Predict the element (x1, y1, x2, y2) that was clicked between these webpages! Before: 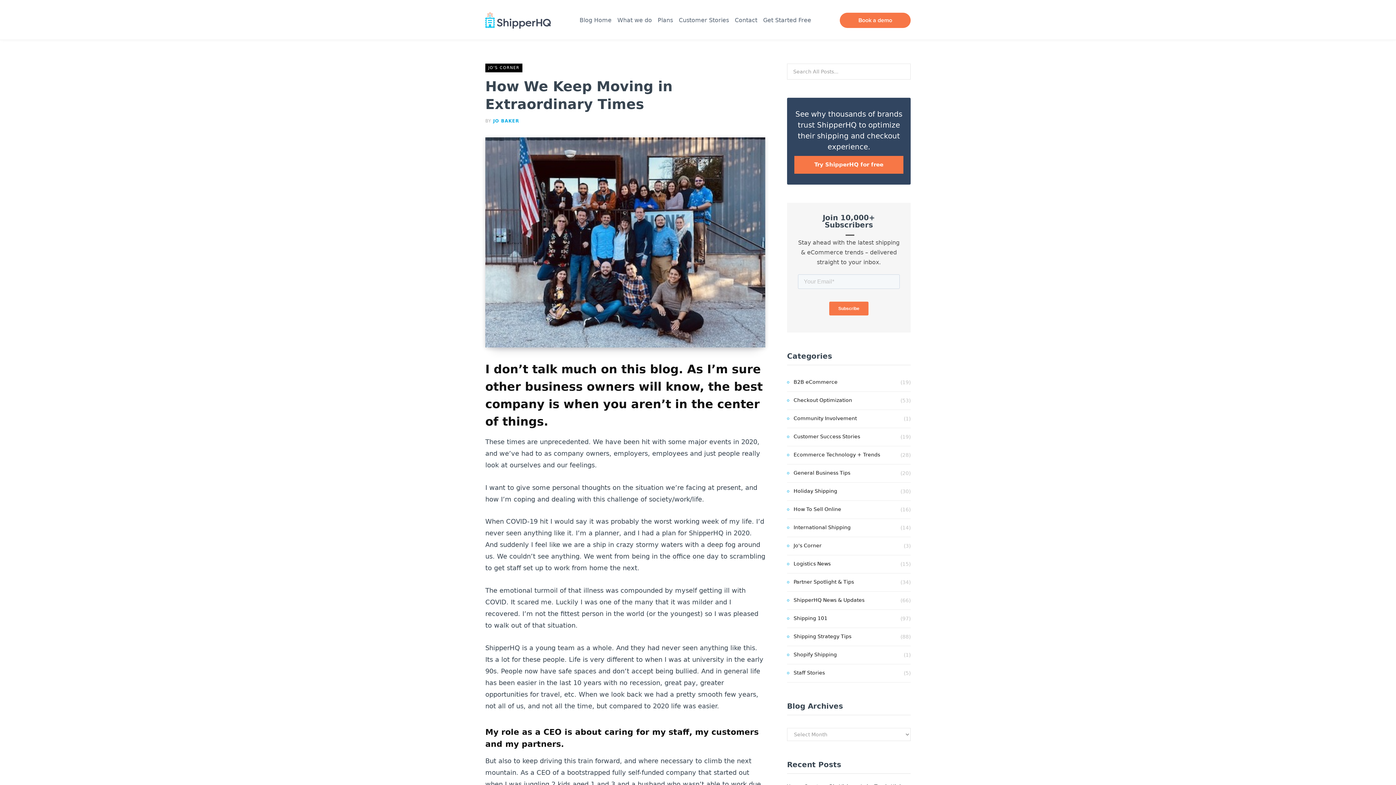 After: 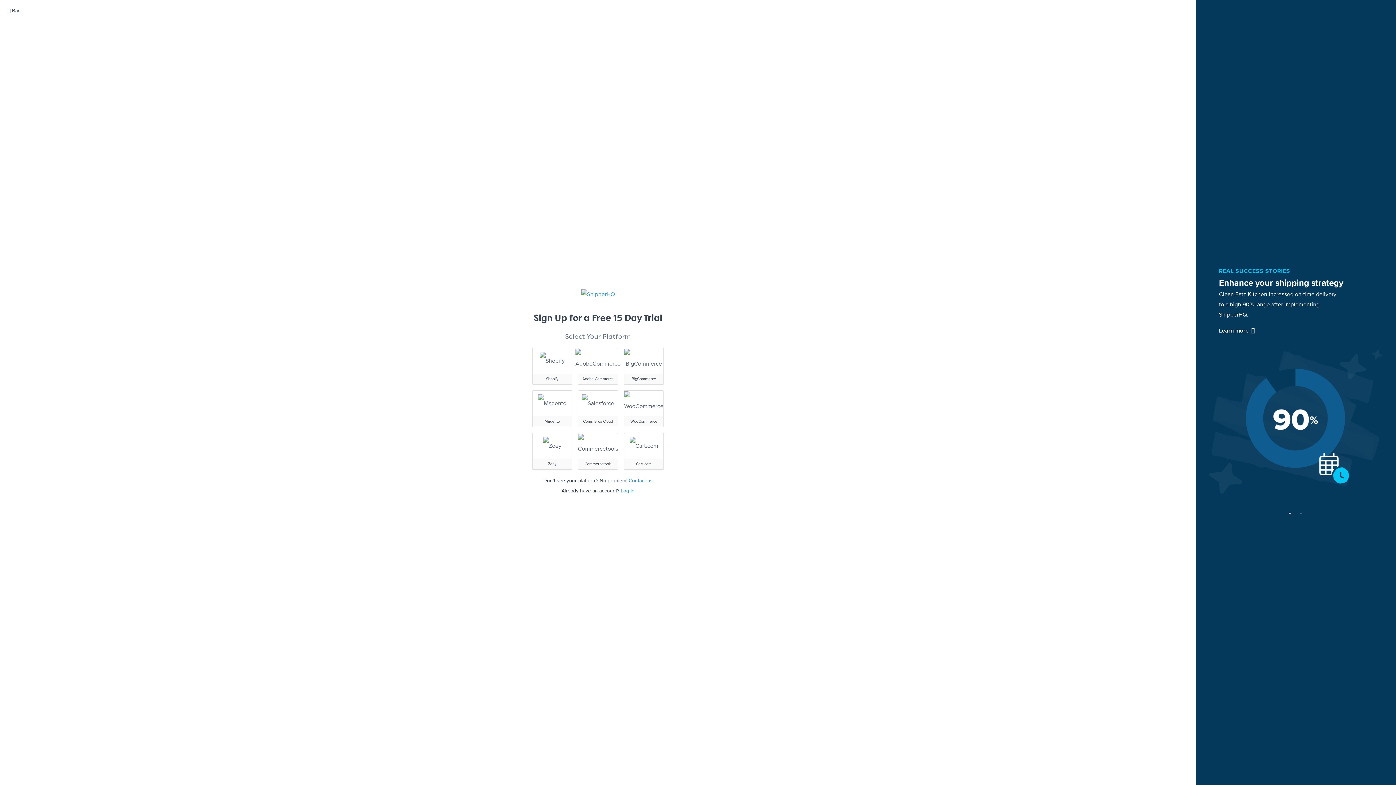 Action: bbox: (760, 7, 814, 33) label: Get Started Free